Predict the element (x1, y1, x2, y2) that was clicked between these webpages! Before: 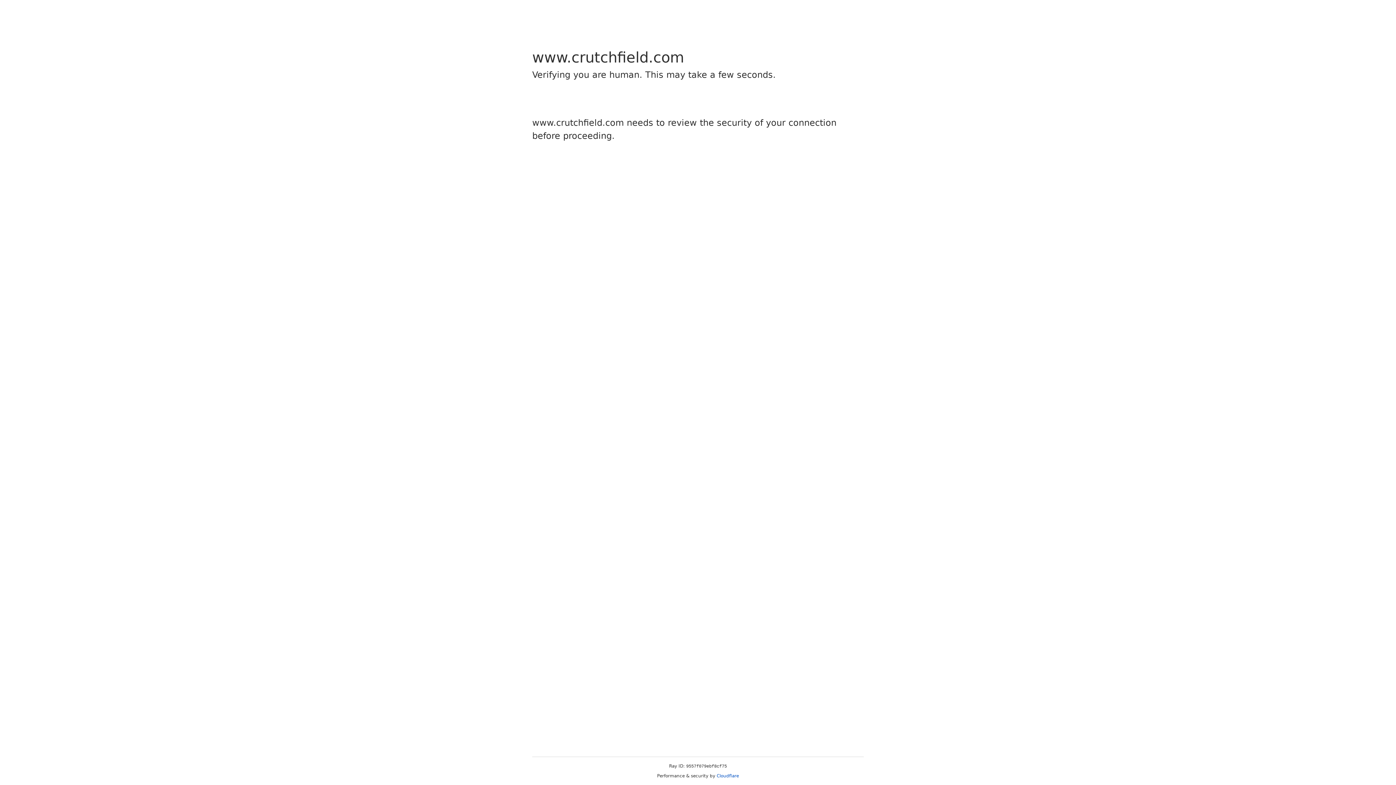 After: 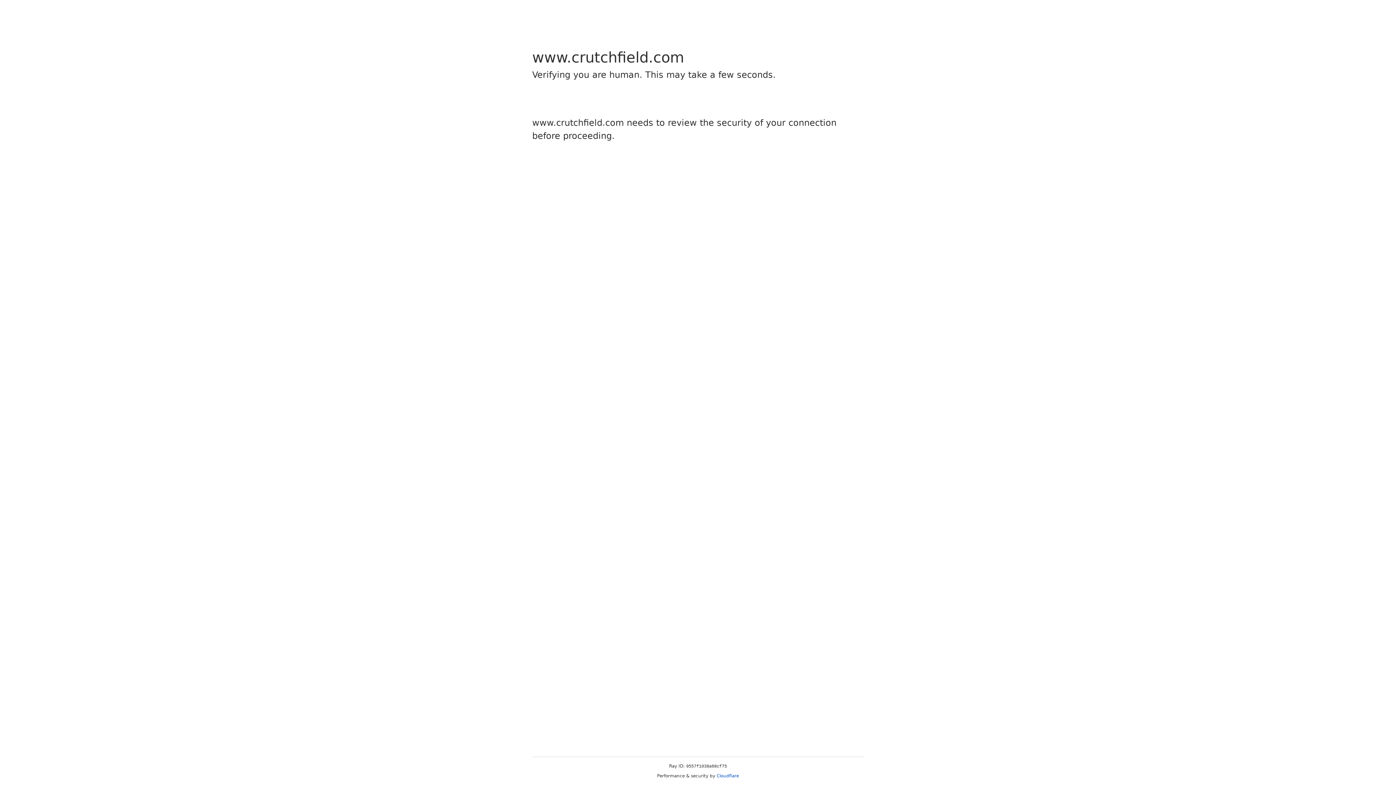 Action: label: Cloudflare bbox: (716, 773, 739, 778)